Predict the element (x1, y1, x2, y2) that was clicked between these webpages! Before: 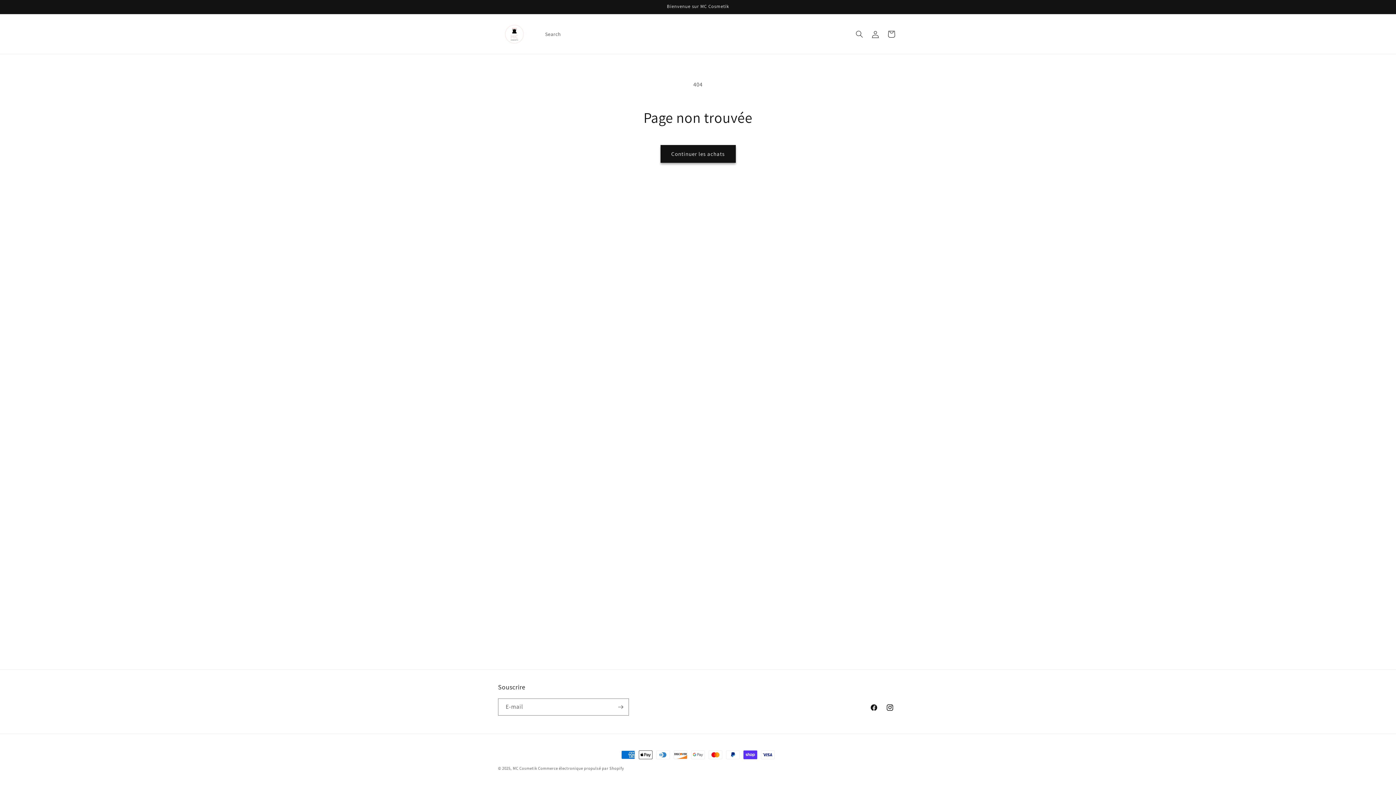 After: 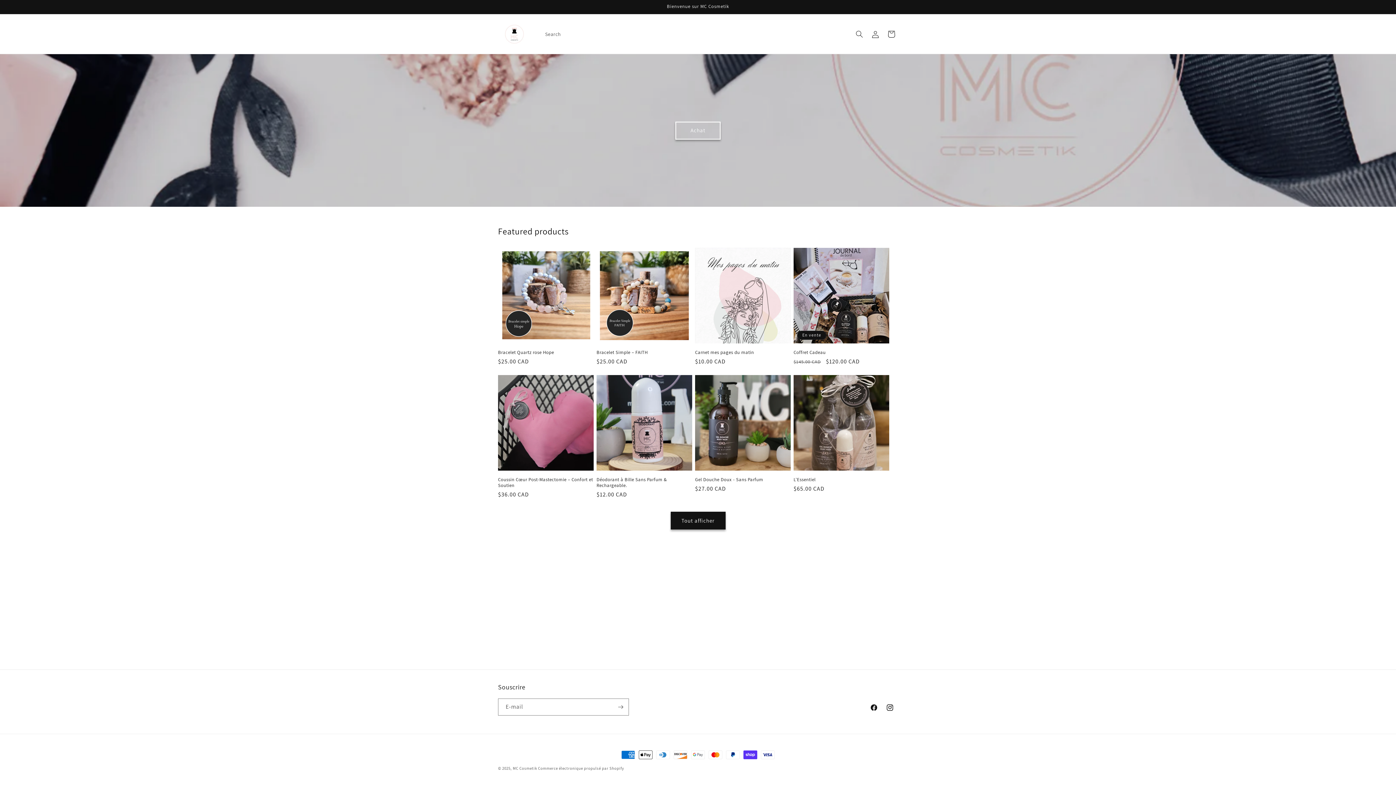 Action: bbox: (495, 21, 533, 46)